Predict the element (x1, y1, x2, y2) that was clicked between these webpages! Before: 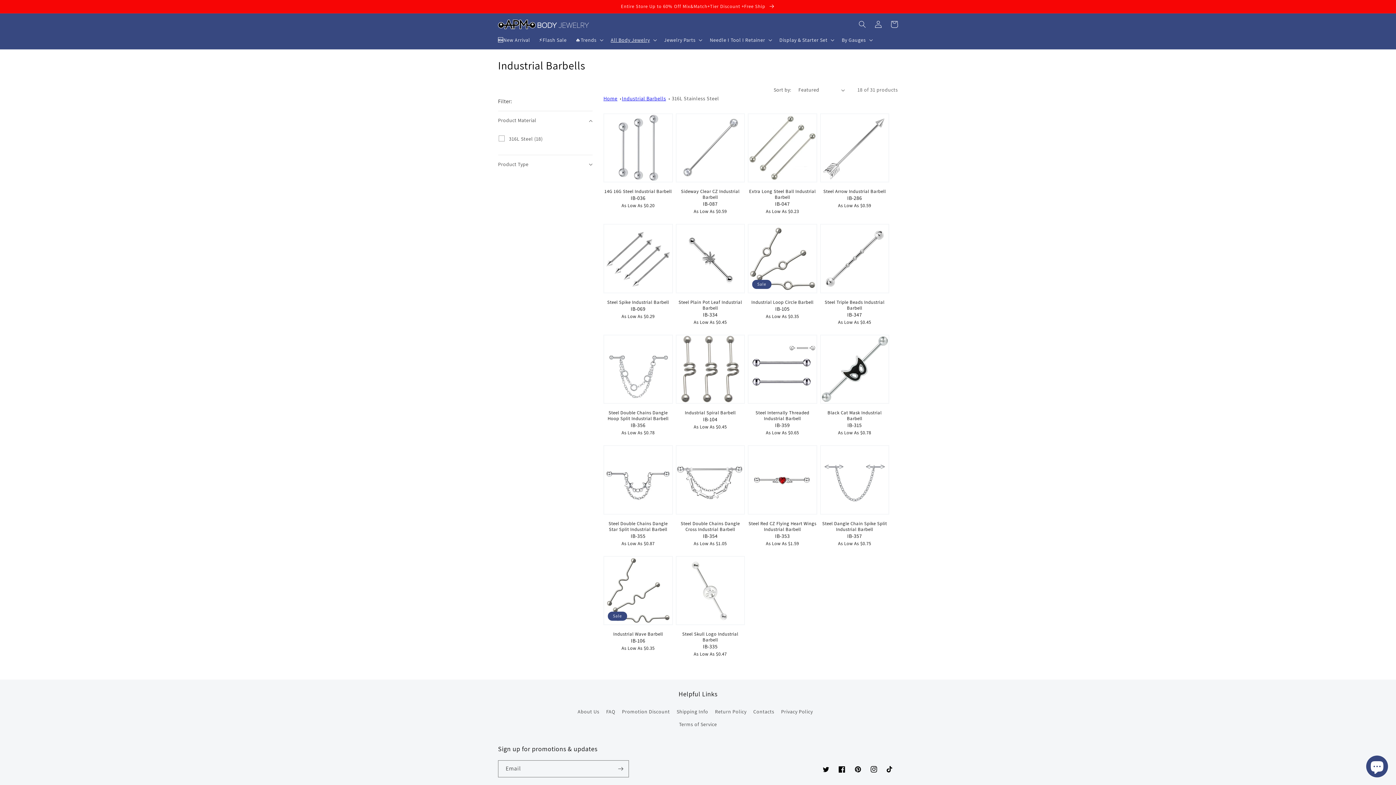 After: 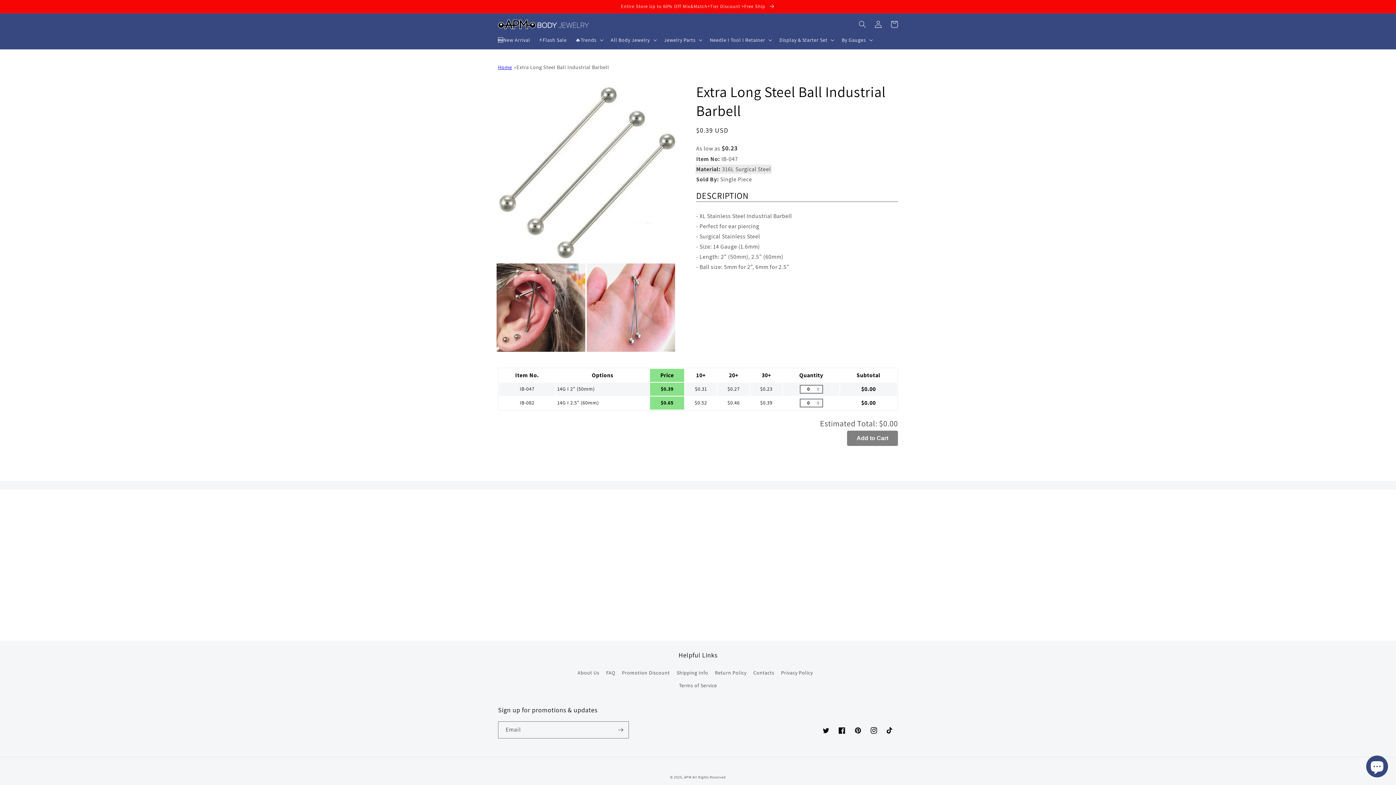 Action: bbox: (748, 188, 817, 200) label: Extra Long Steel Ball Industrial Barbell